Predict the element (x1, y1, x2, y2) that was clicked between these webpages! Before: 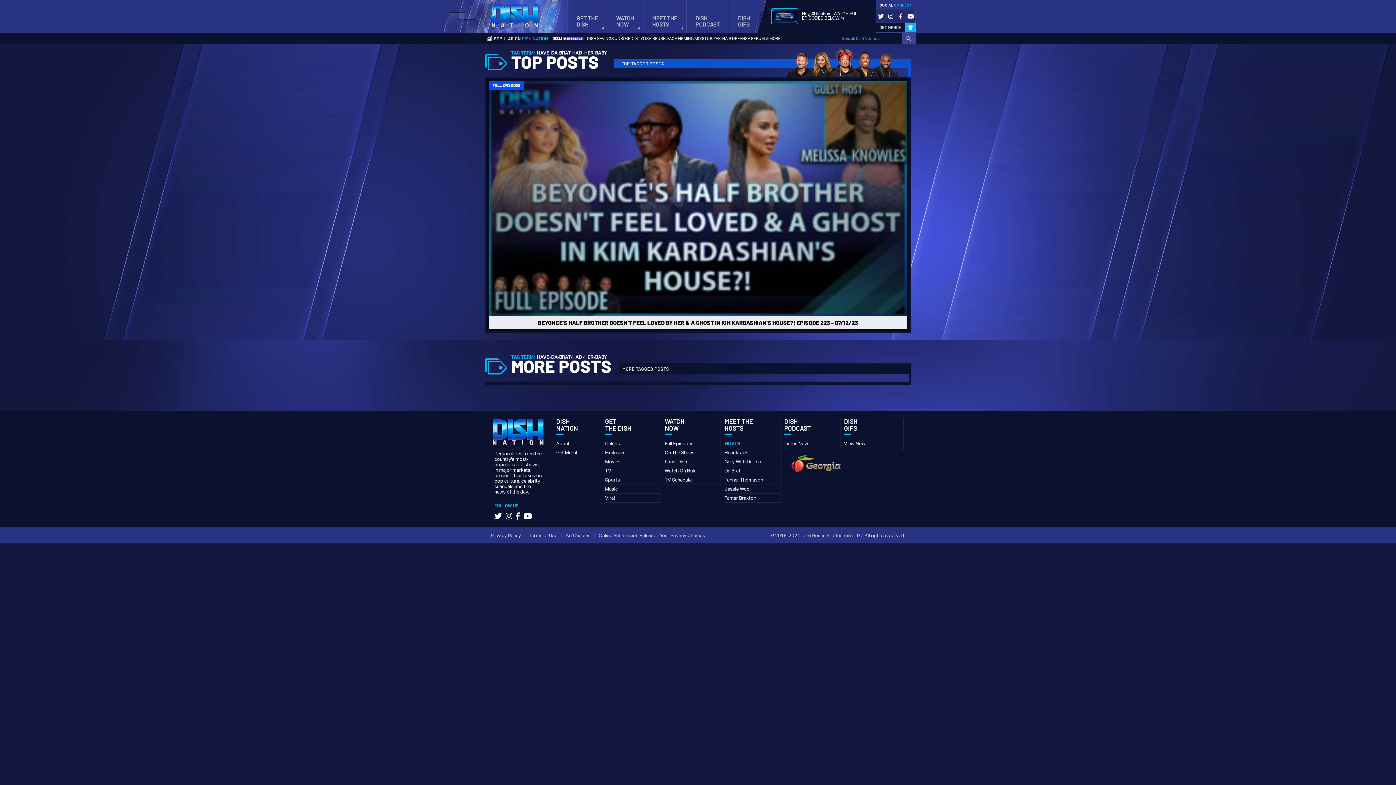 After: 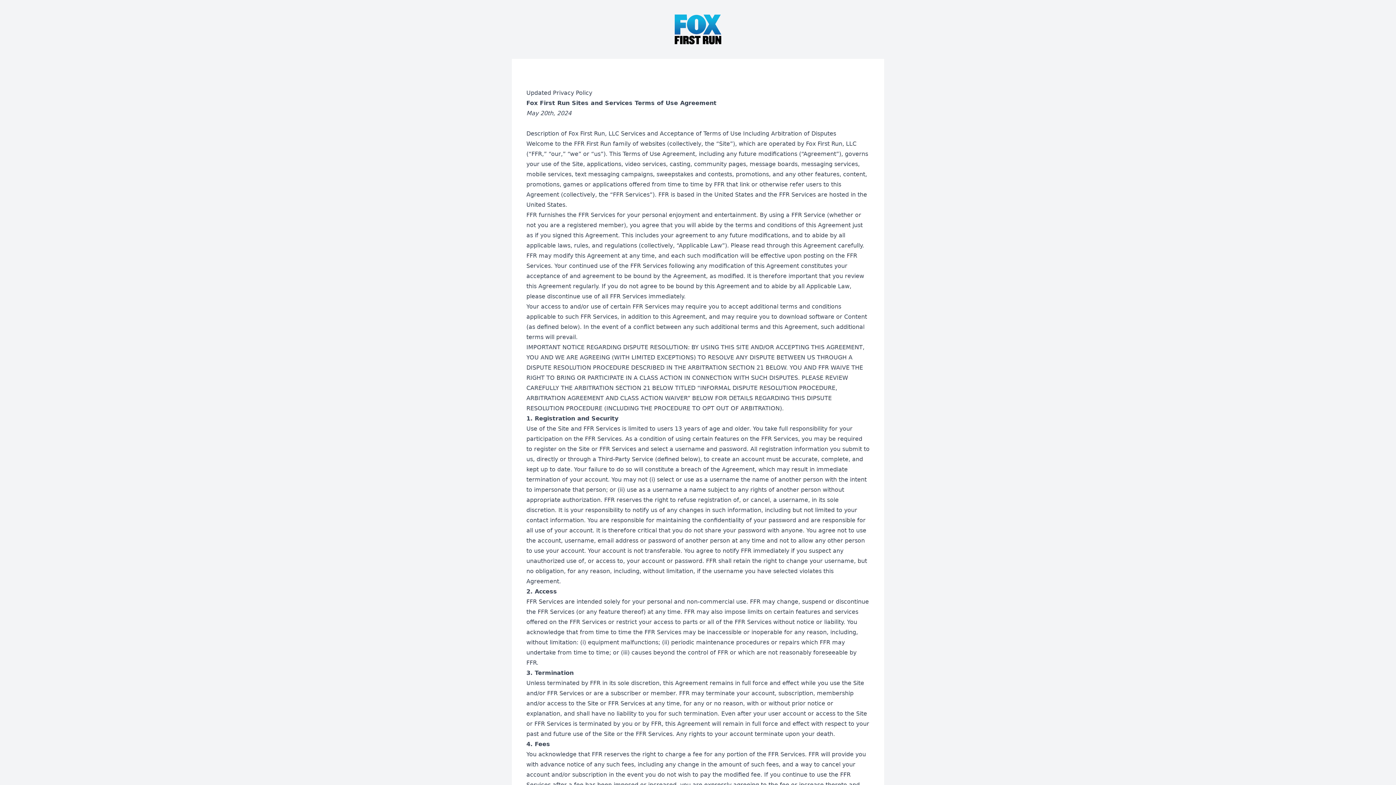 Action: bbox: (529, 532, 557, 538) label: Terms of Use